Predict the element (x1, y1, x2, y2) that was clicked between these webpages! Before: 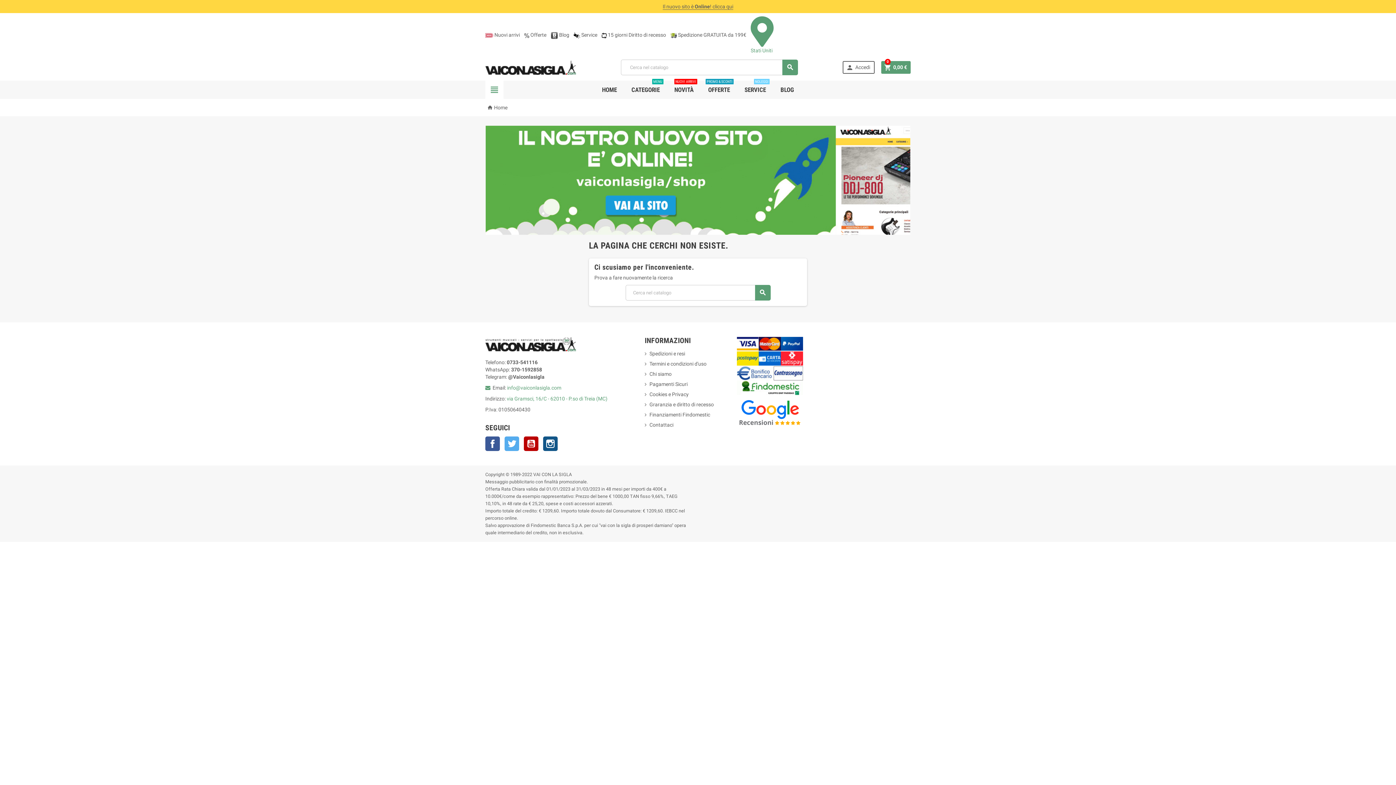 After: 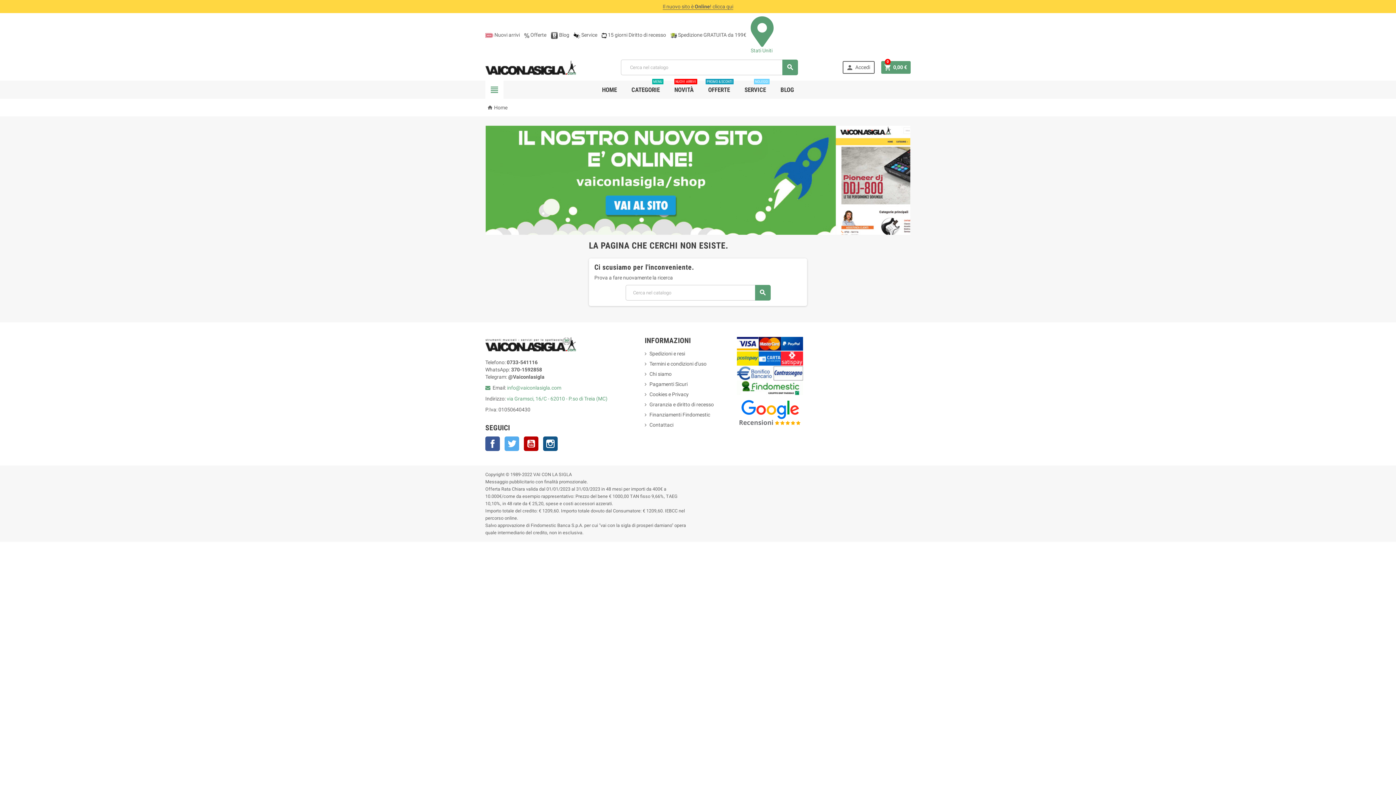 Action: bbox: (485, 32, 493, 37)